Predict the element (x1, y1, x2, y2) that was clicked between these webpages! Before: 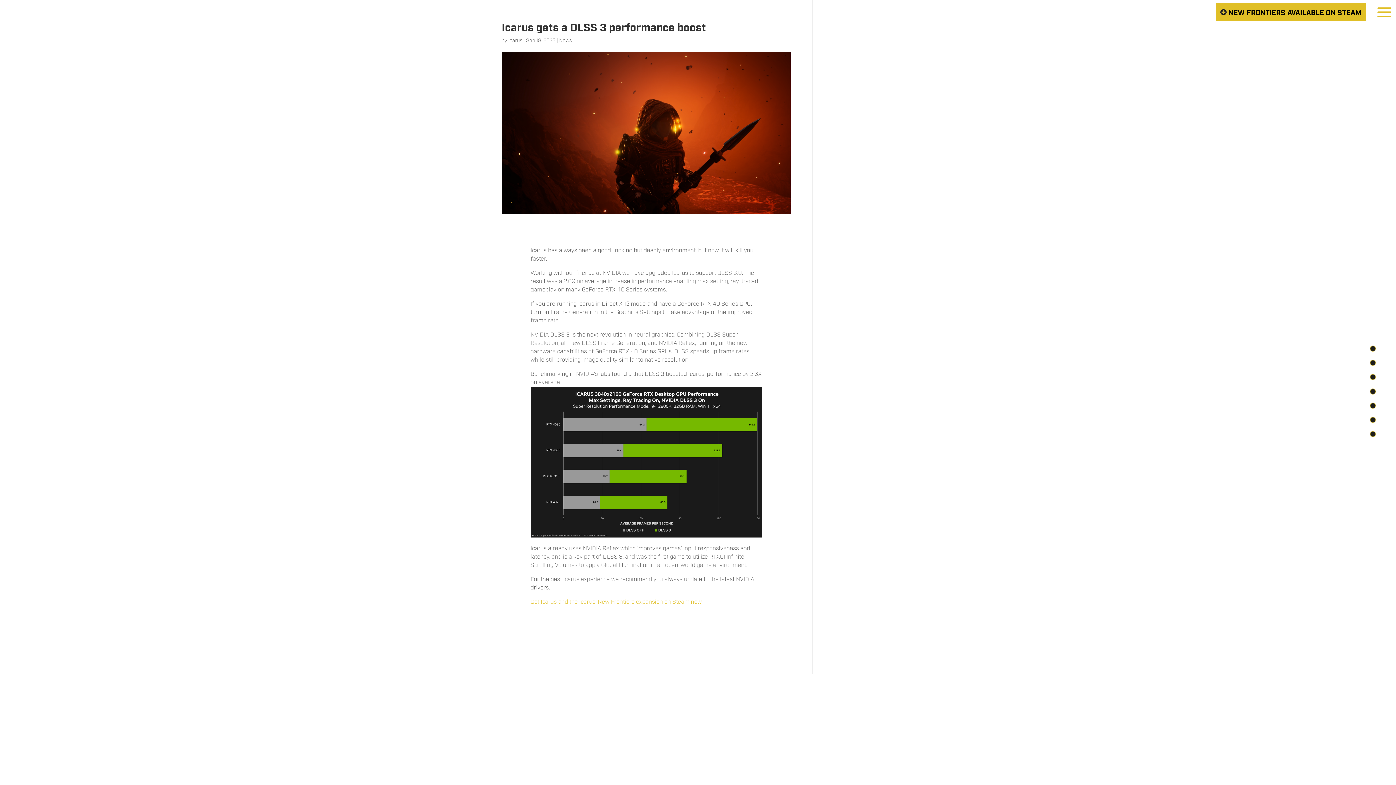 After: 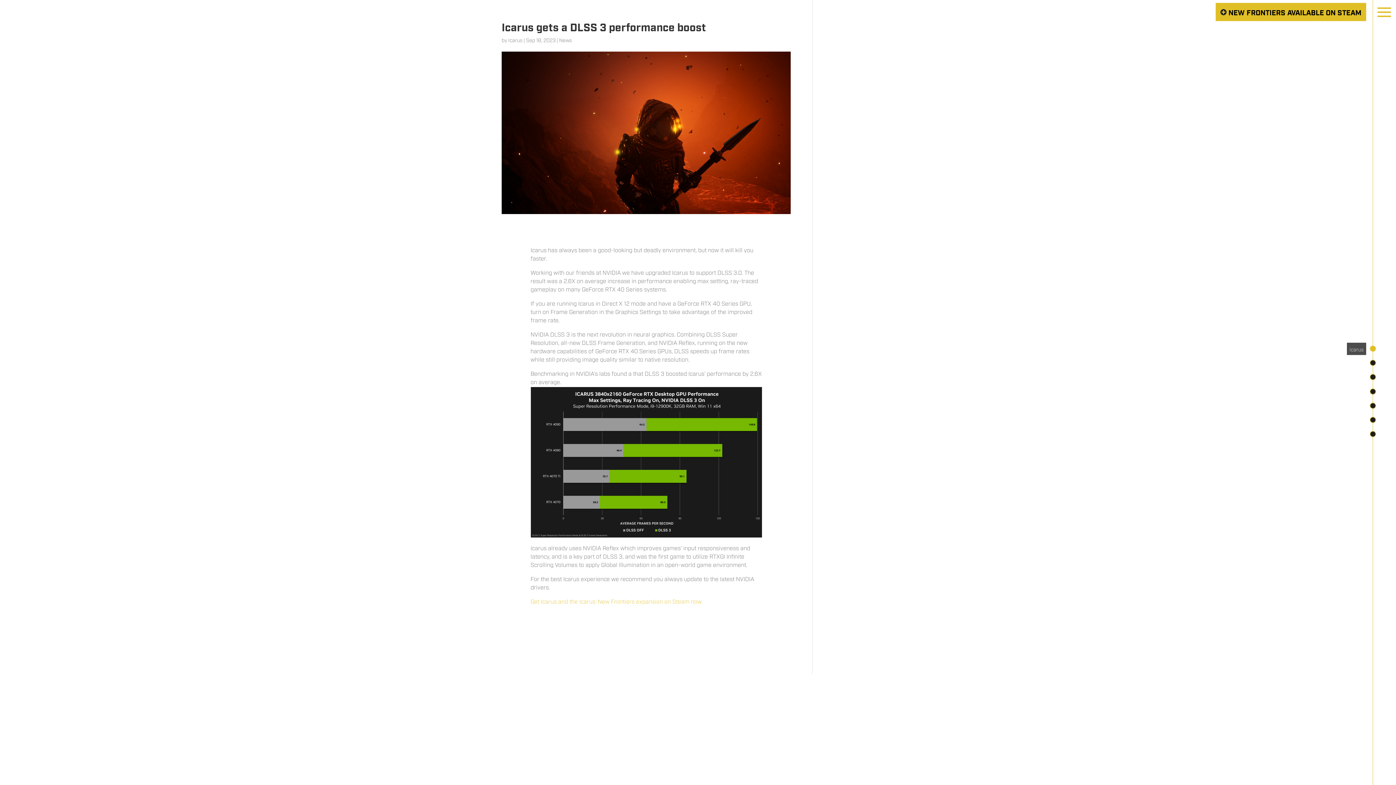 Action: label: Icarus bbox: (1347, 342, 1376, 355)